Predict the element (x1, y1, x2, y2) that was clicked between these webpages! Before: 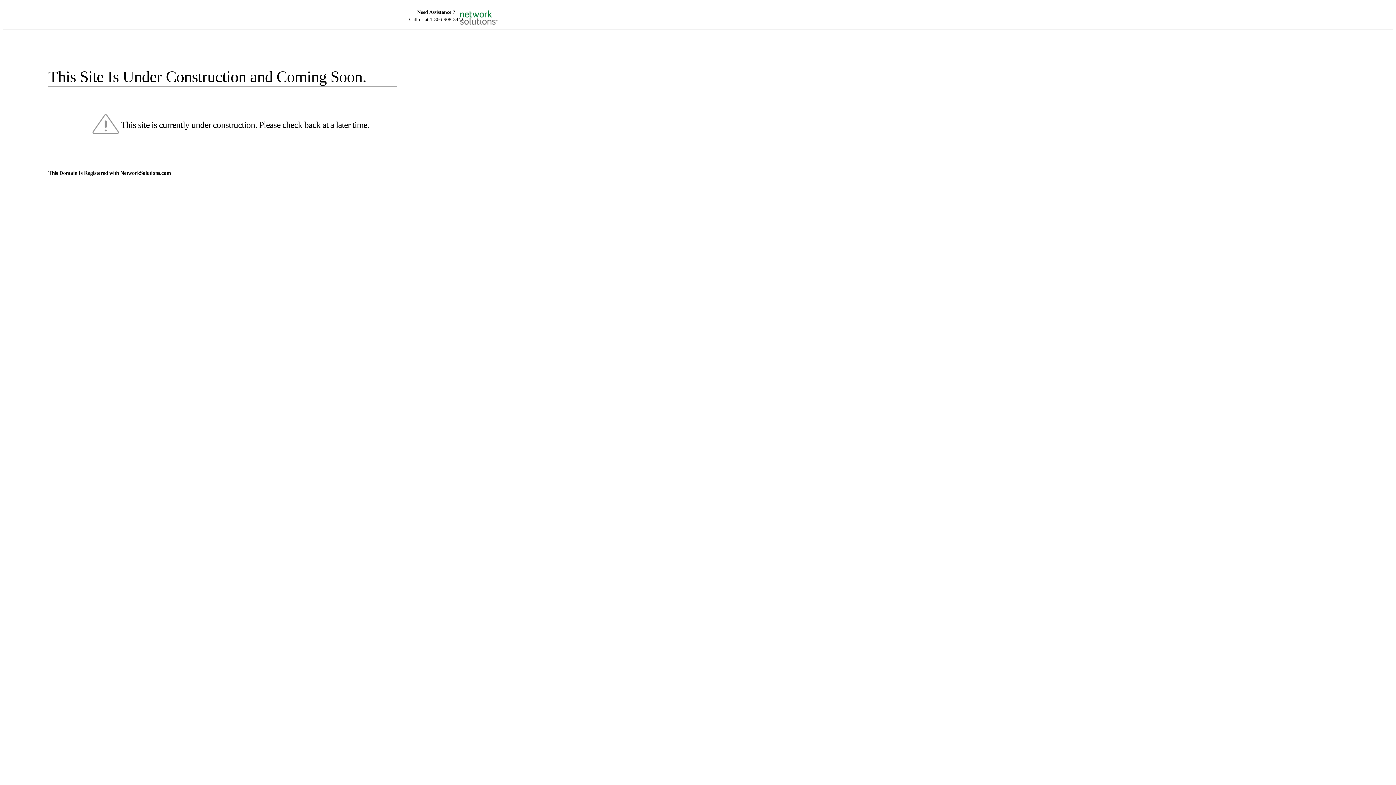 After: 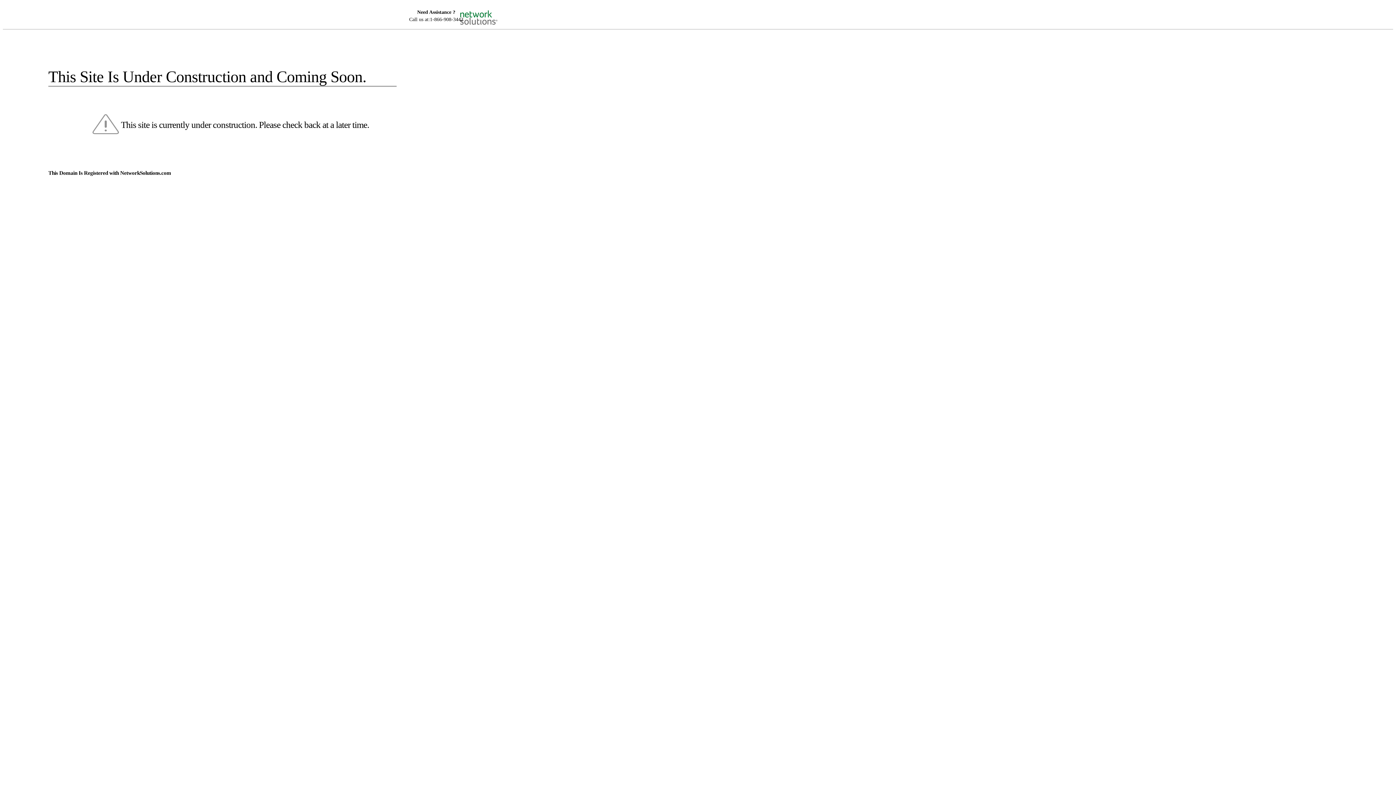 Action: bbox: (455, 5, 520, 16)